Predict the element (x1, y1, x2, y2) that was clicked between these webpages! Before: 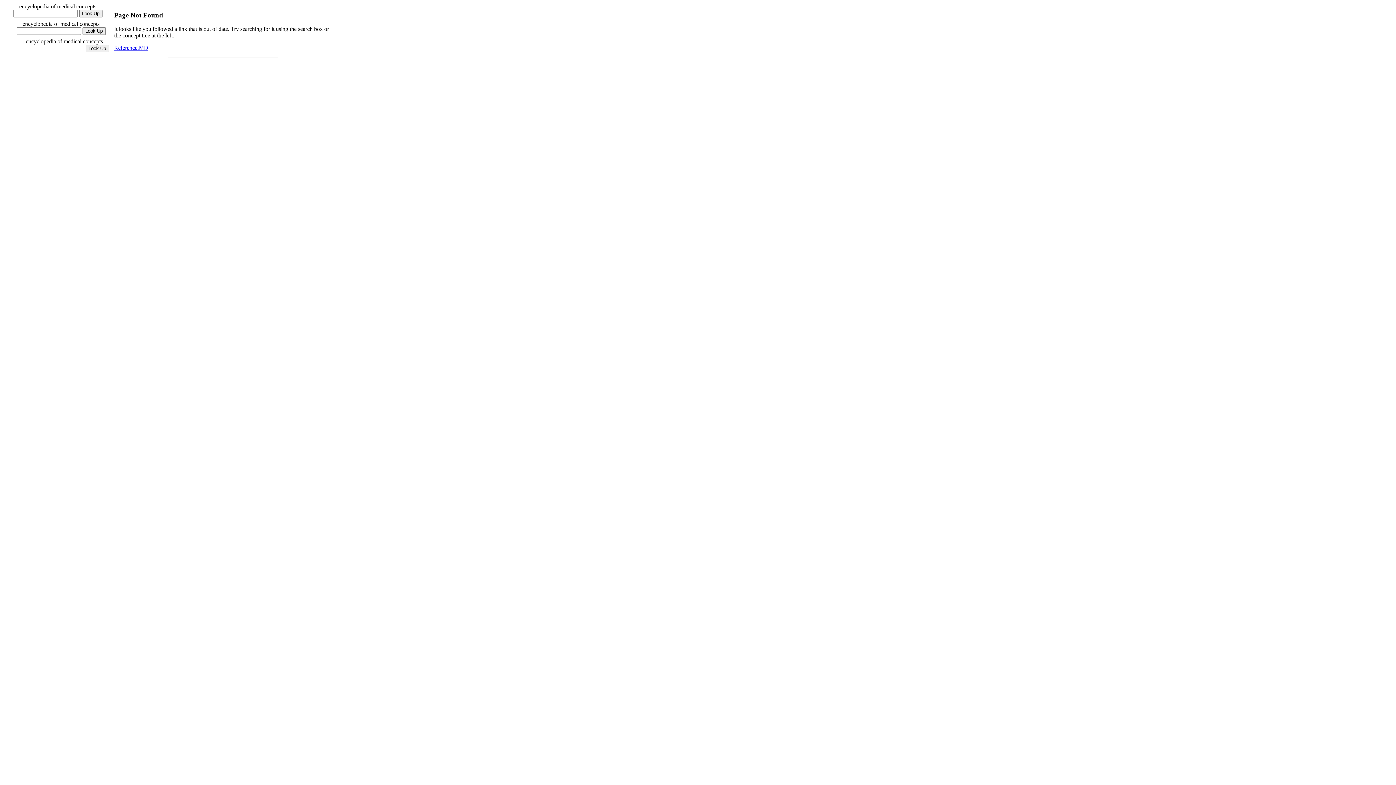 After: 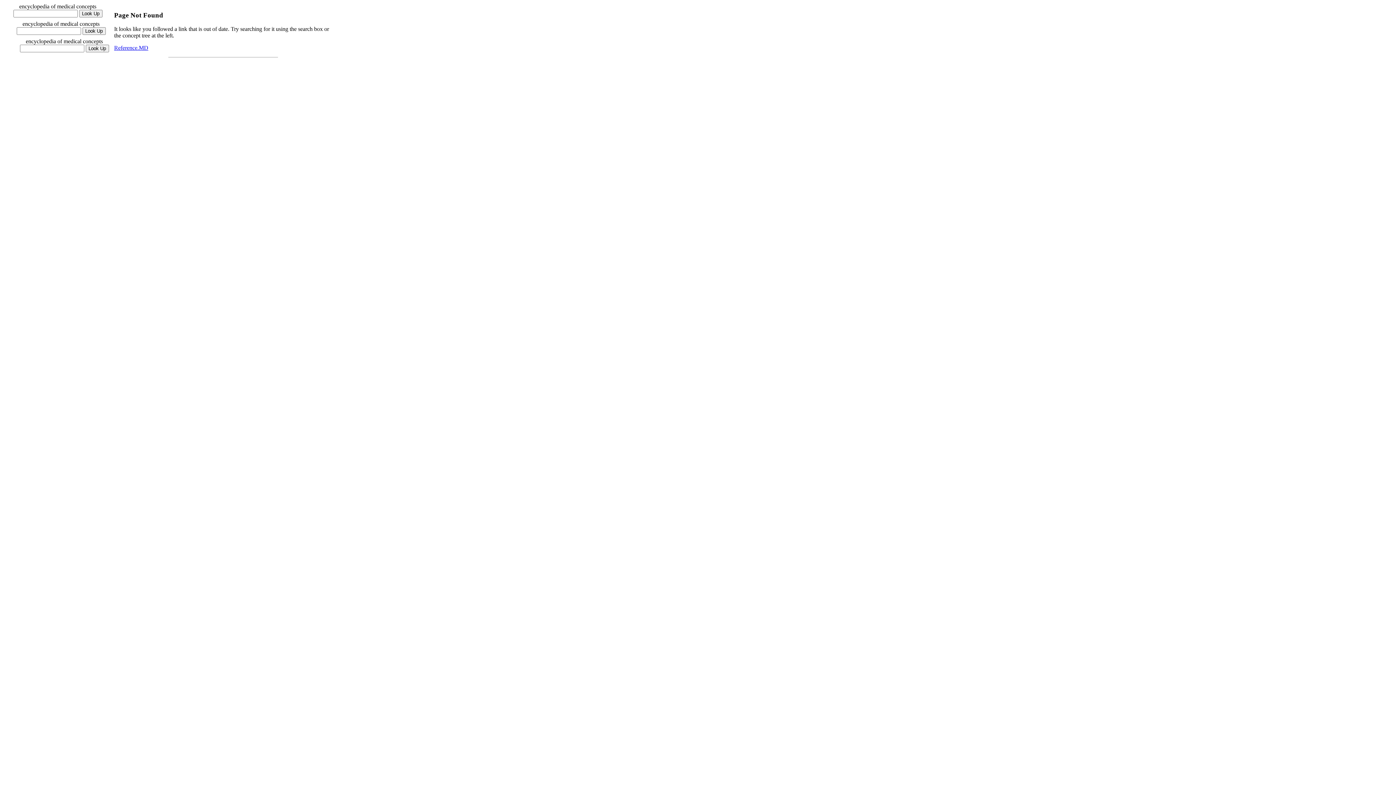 Action: label: Reference.MD bbox: (114, 44, 148, 51)